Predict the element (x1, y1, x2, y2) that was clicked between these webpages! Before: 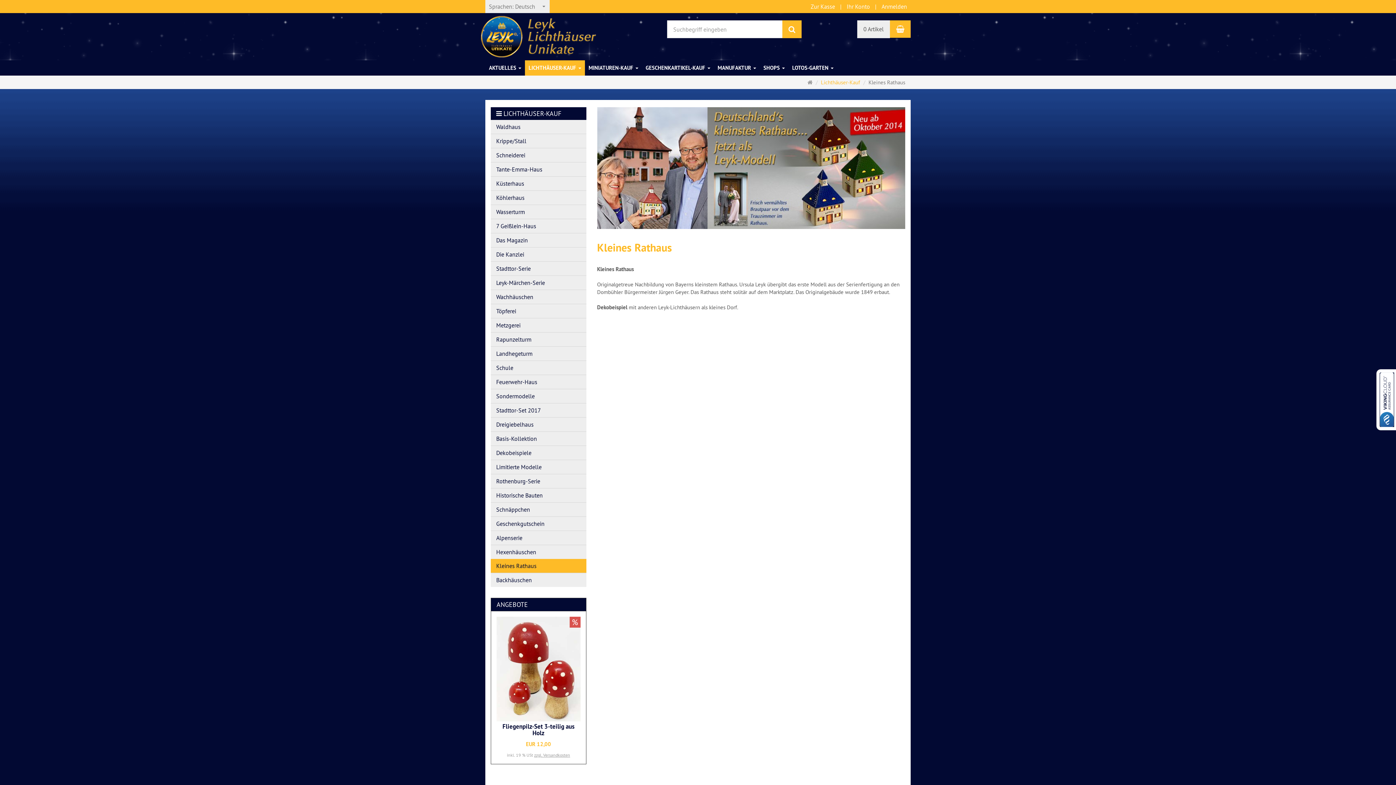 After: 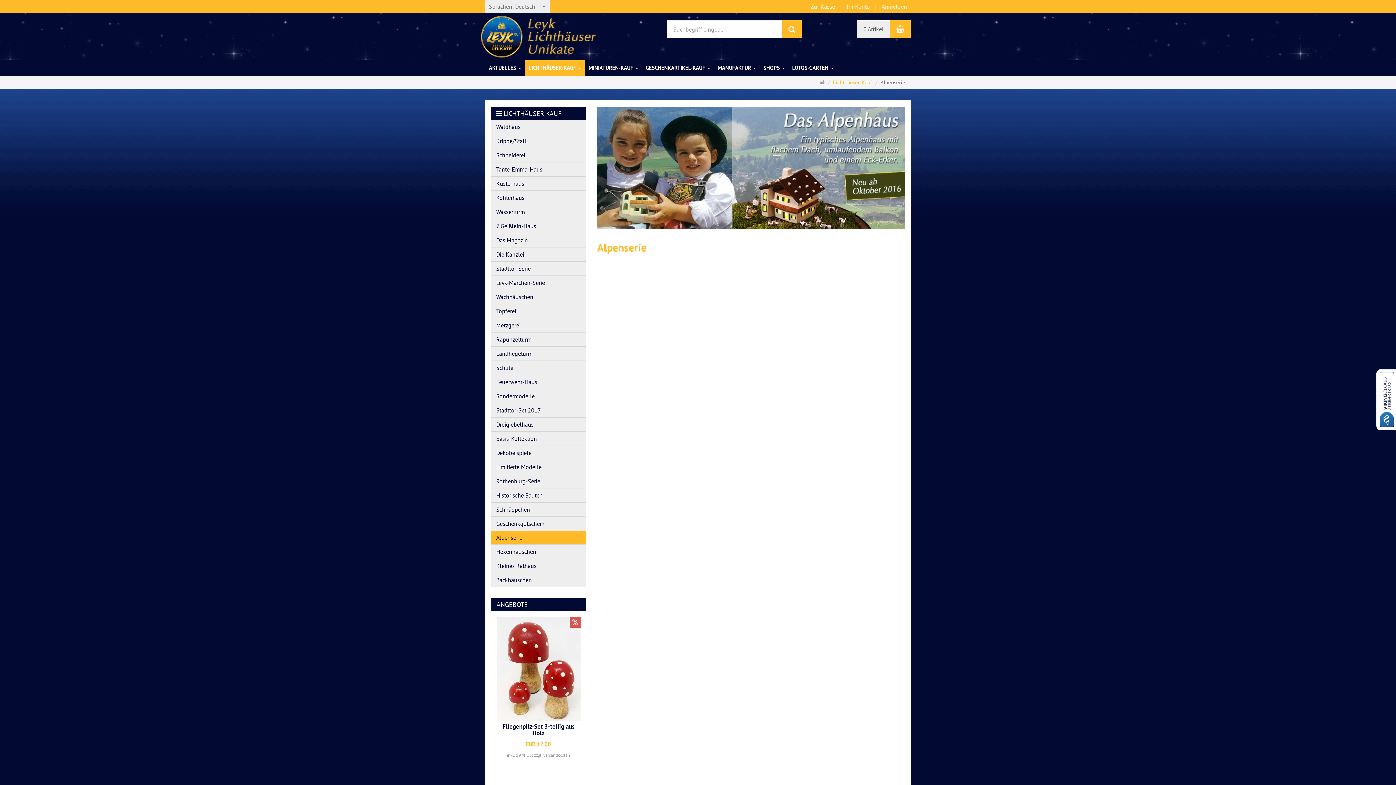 Action: label: Alpenserie bbox: (490, 530, 586, 545)